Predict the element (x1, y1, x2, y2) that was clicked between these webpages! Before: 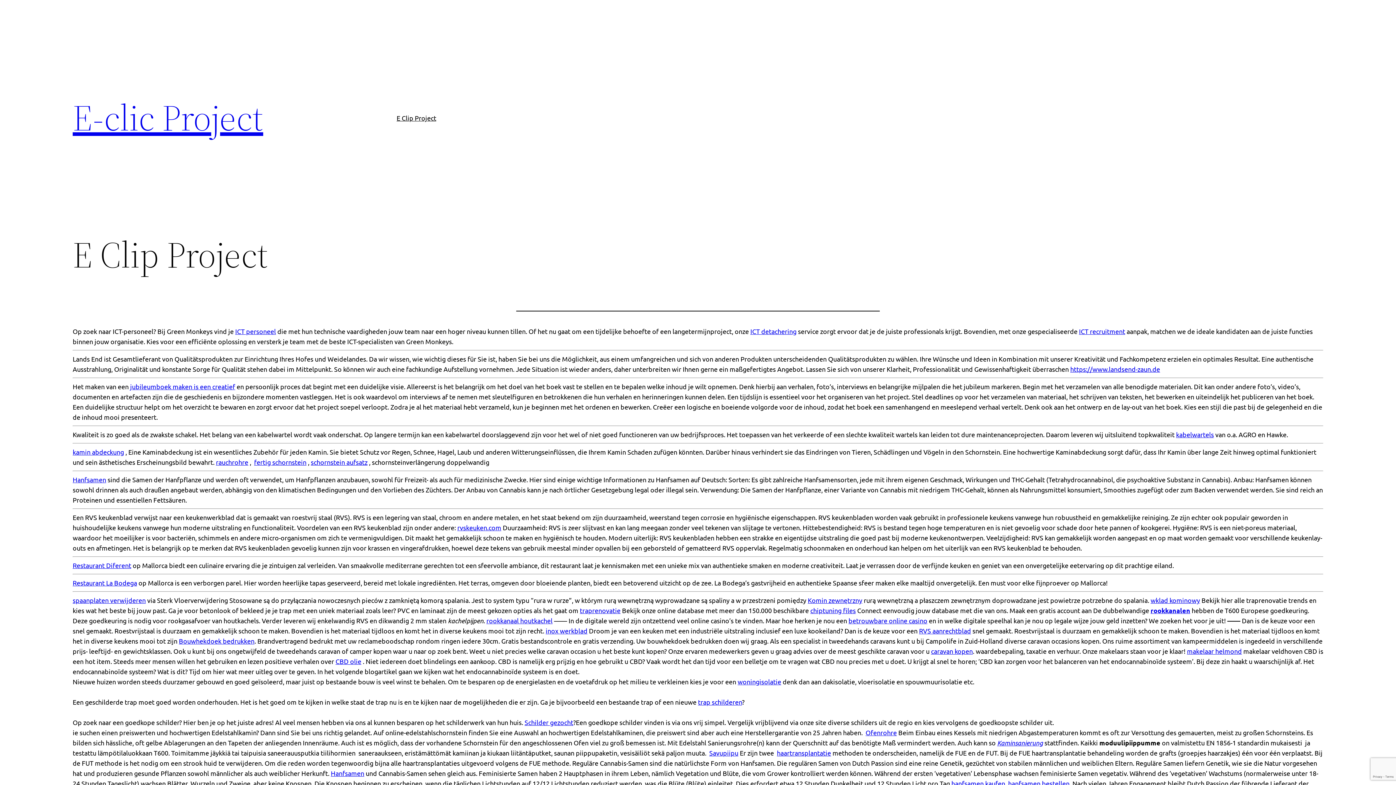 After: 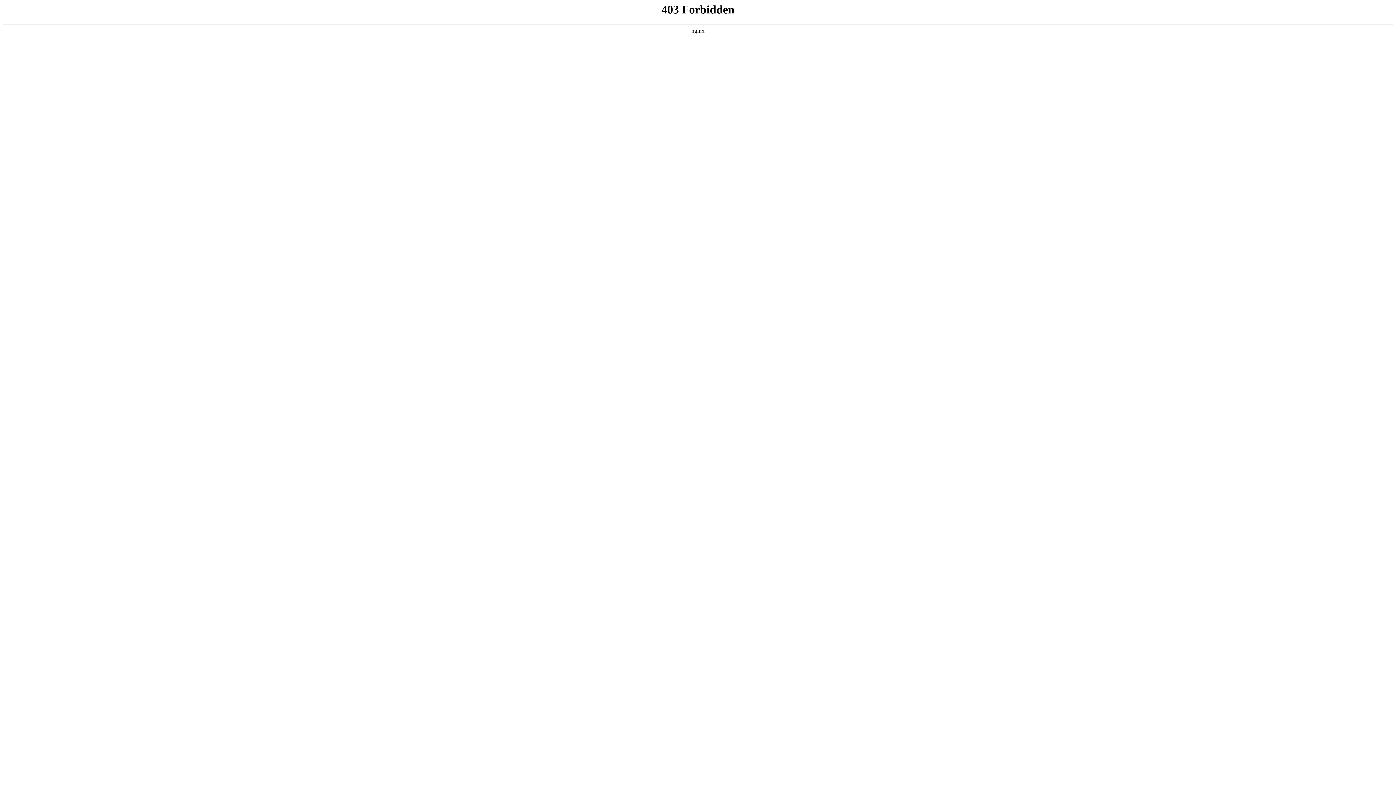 Action: label: rookkanalen bbox: (1150, 606, 1190, 614)